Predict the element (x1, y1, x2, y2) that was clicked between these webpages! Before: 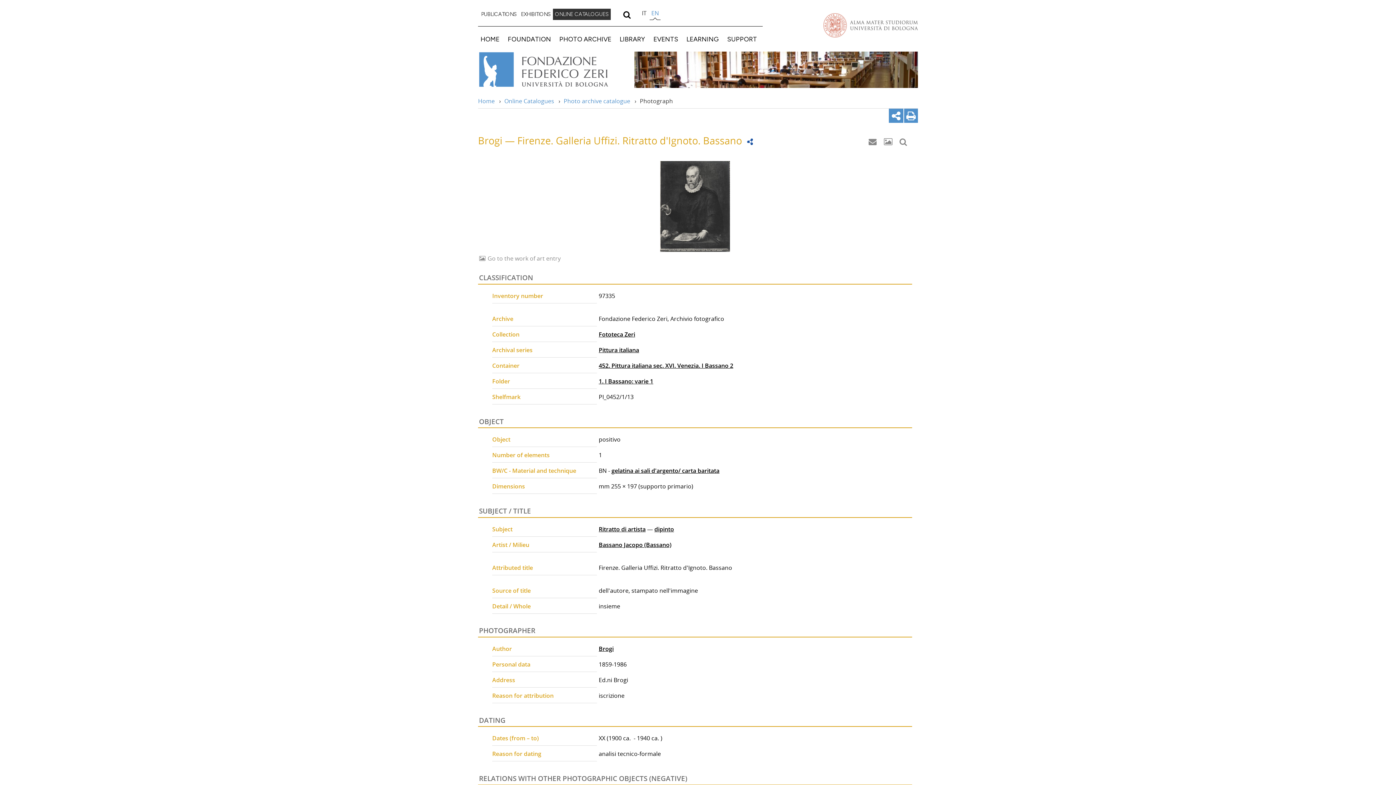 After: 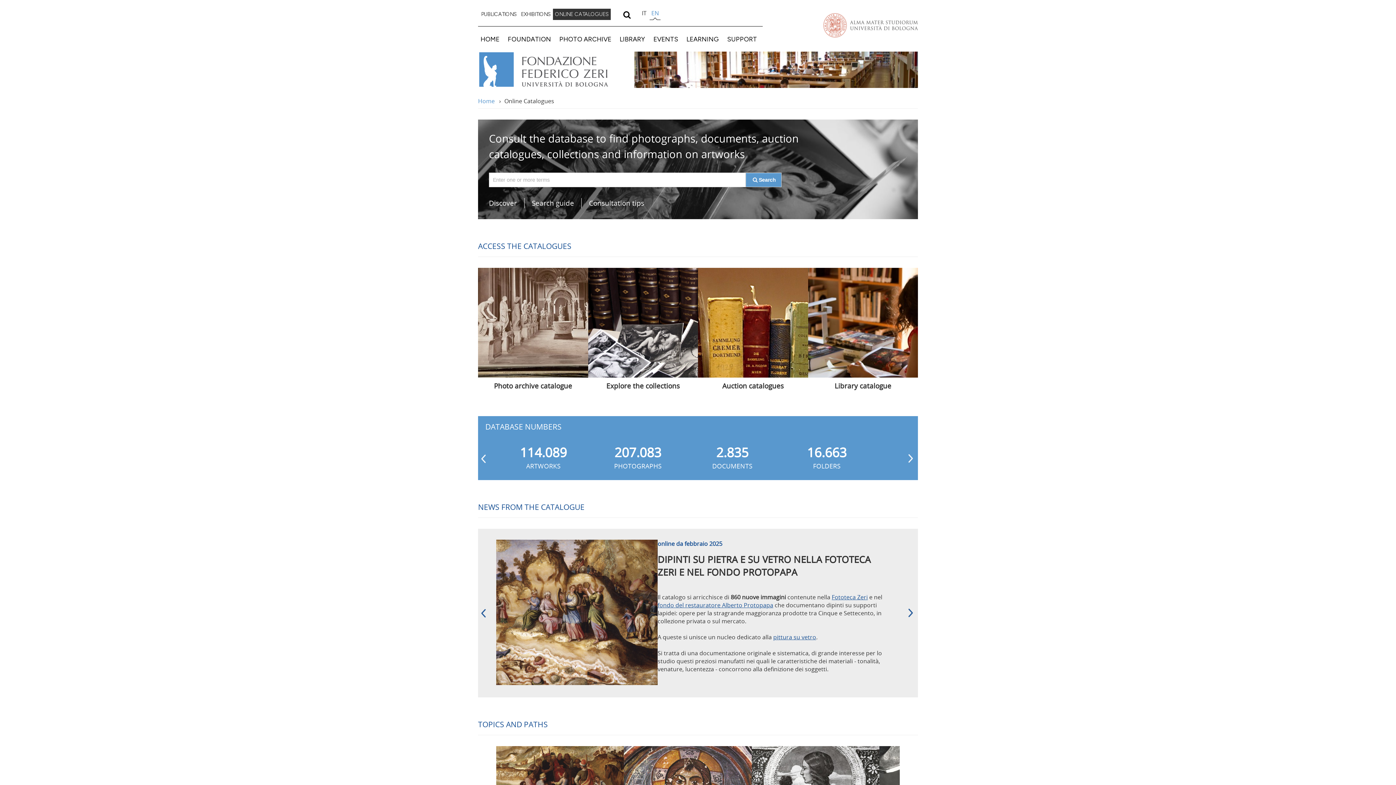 Action: bbox: (504, 96, 554, 104) label: Online Catalogues